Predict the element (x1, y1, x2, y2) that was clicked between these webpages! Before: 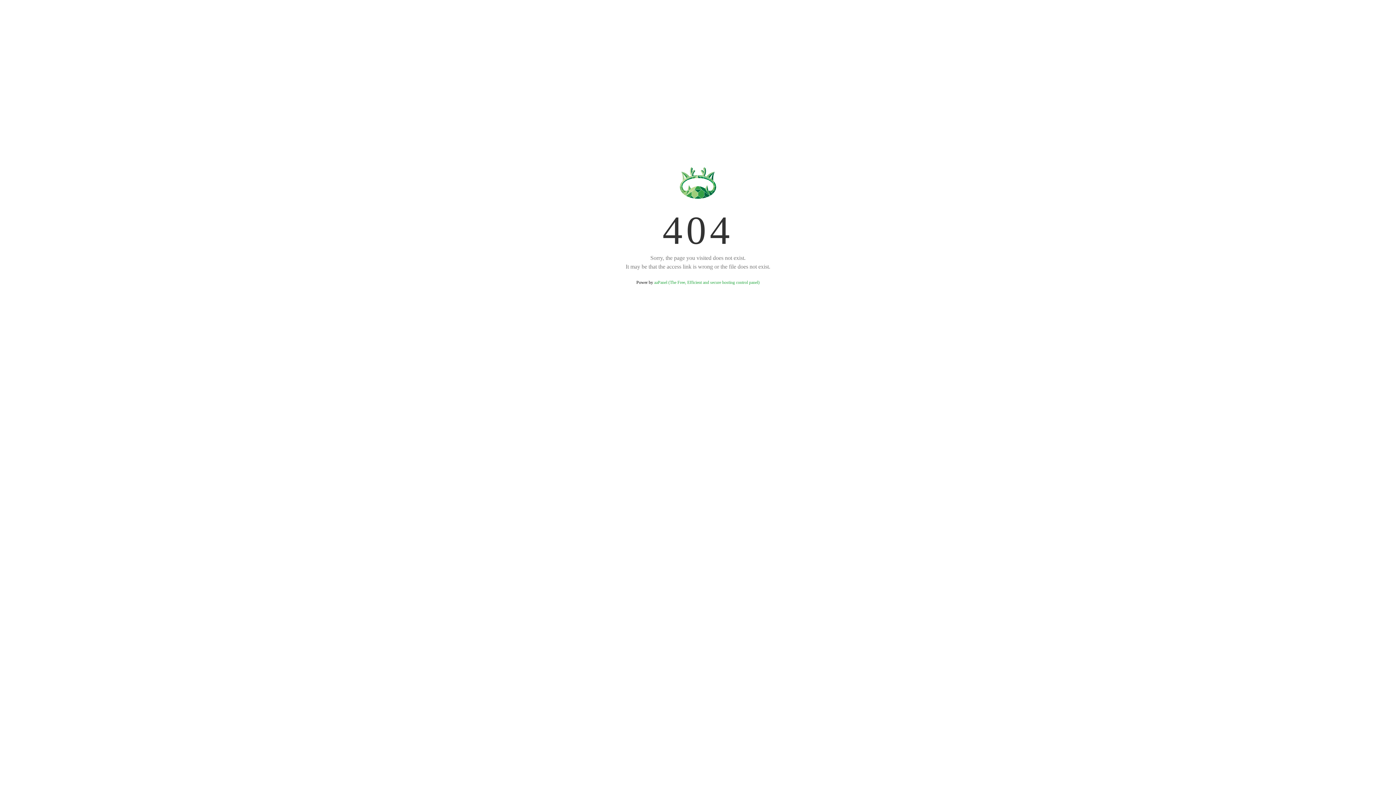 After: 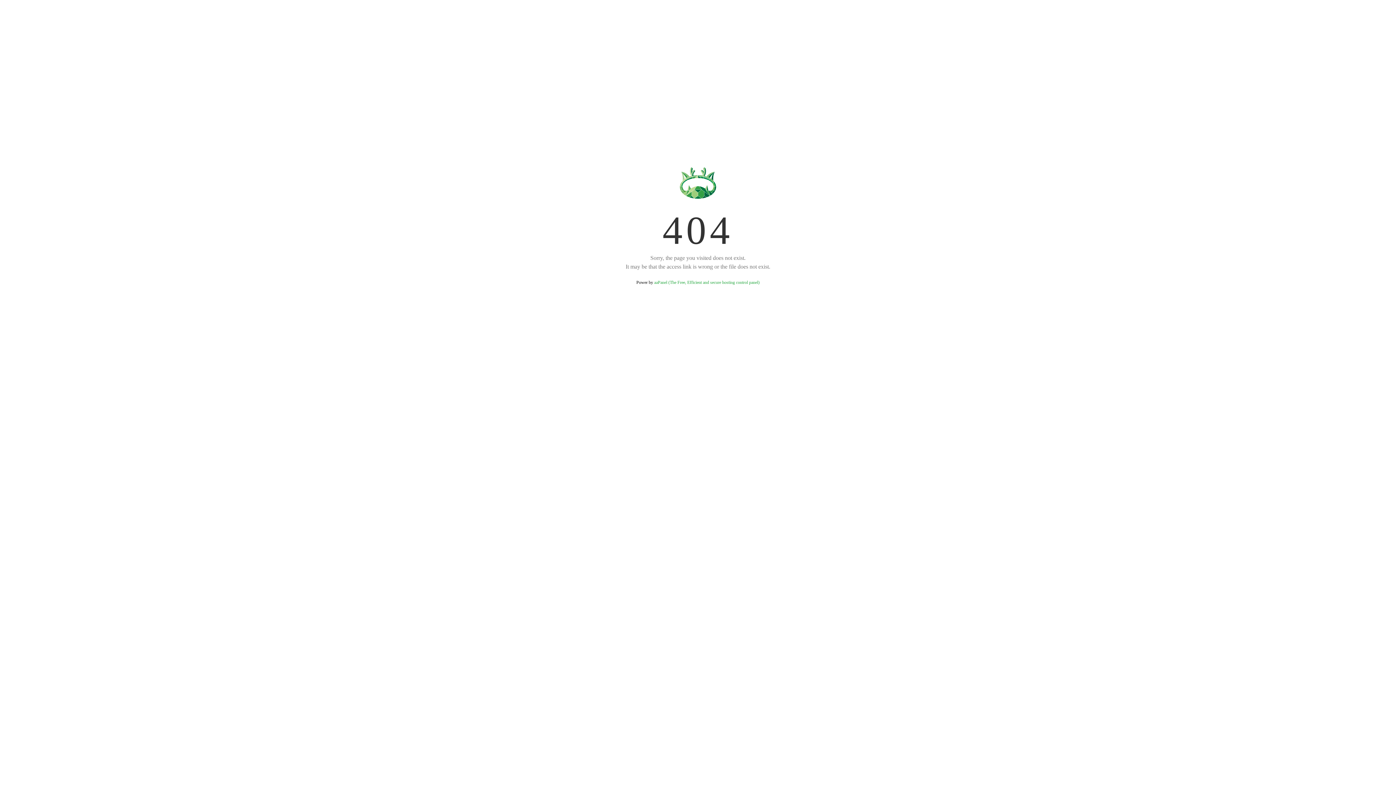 Action: bbox: (654, 280, 759, 285) label: aaPanel (The Free, Efficient and secure hosting control panel)